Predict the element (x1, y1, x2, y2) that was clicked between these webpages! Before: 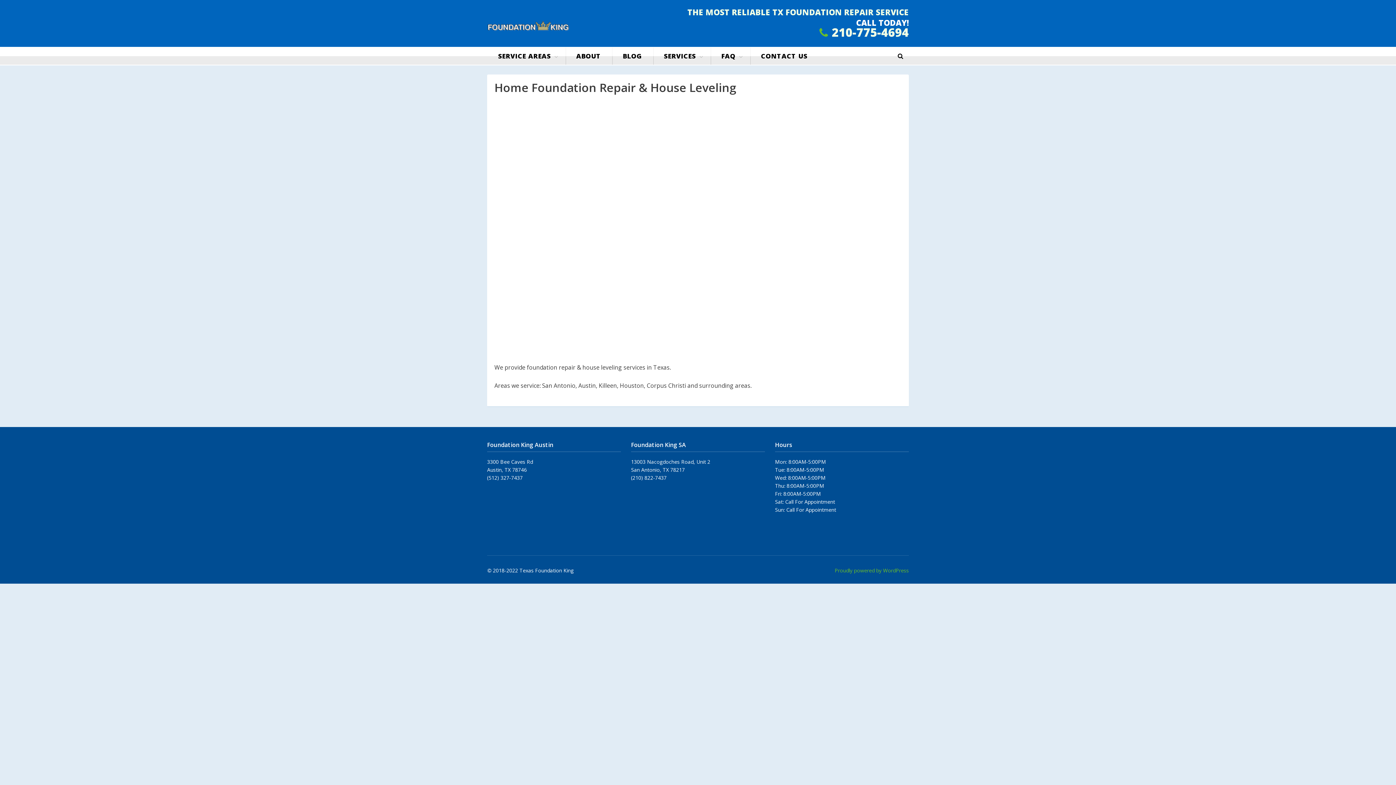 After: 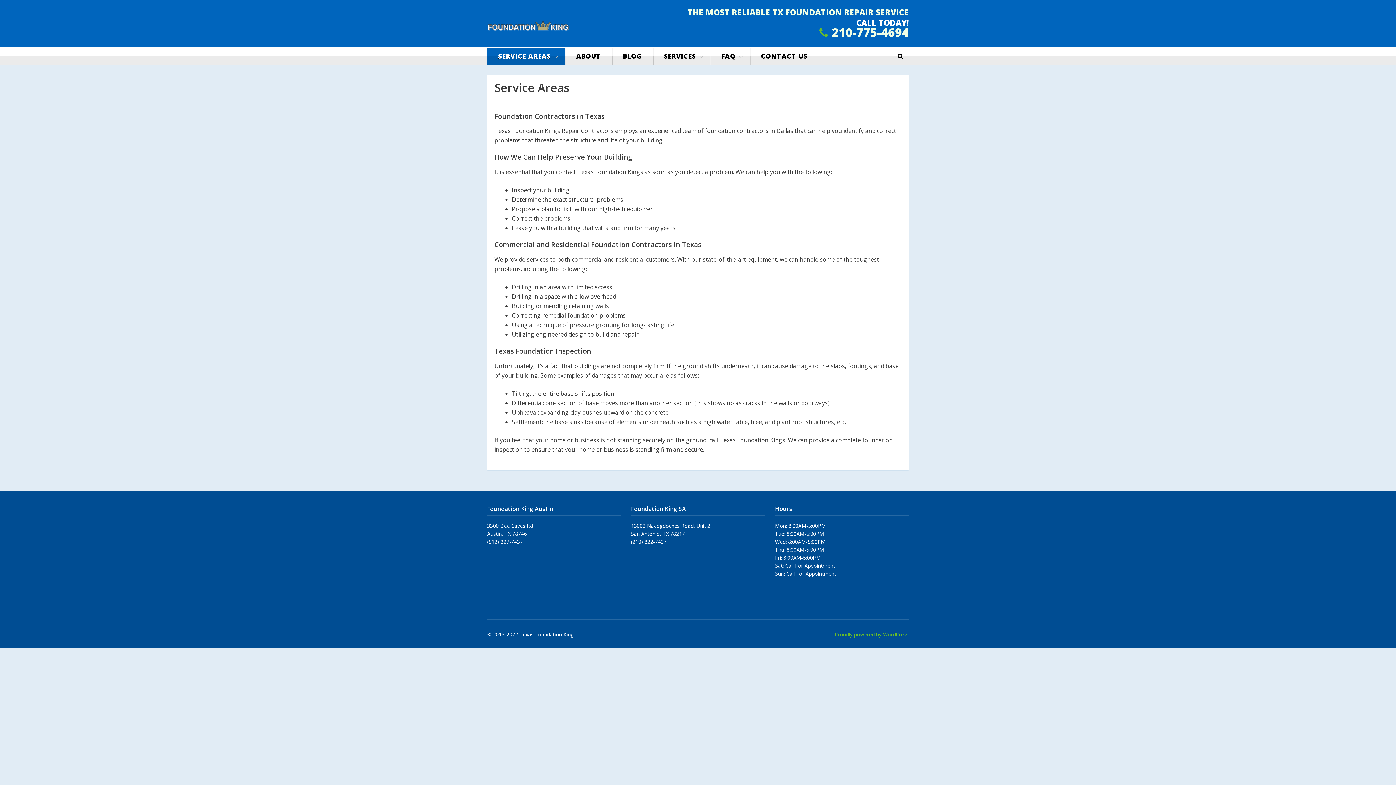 Action: label: SERVICE AREAS bbox: (487, 47, 565, 64)